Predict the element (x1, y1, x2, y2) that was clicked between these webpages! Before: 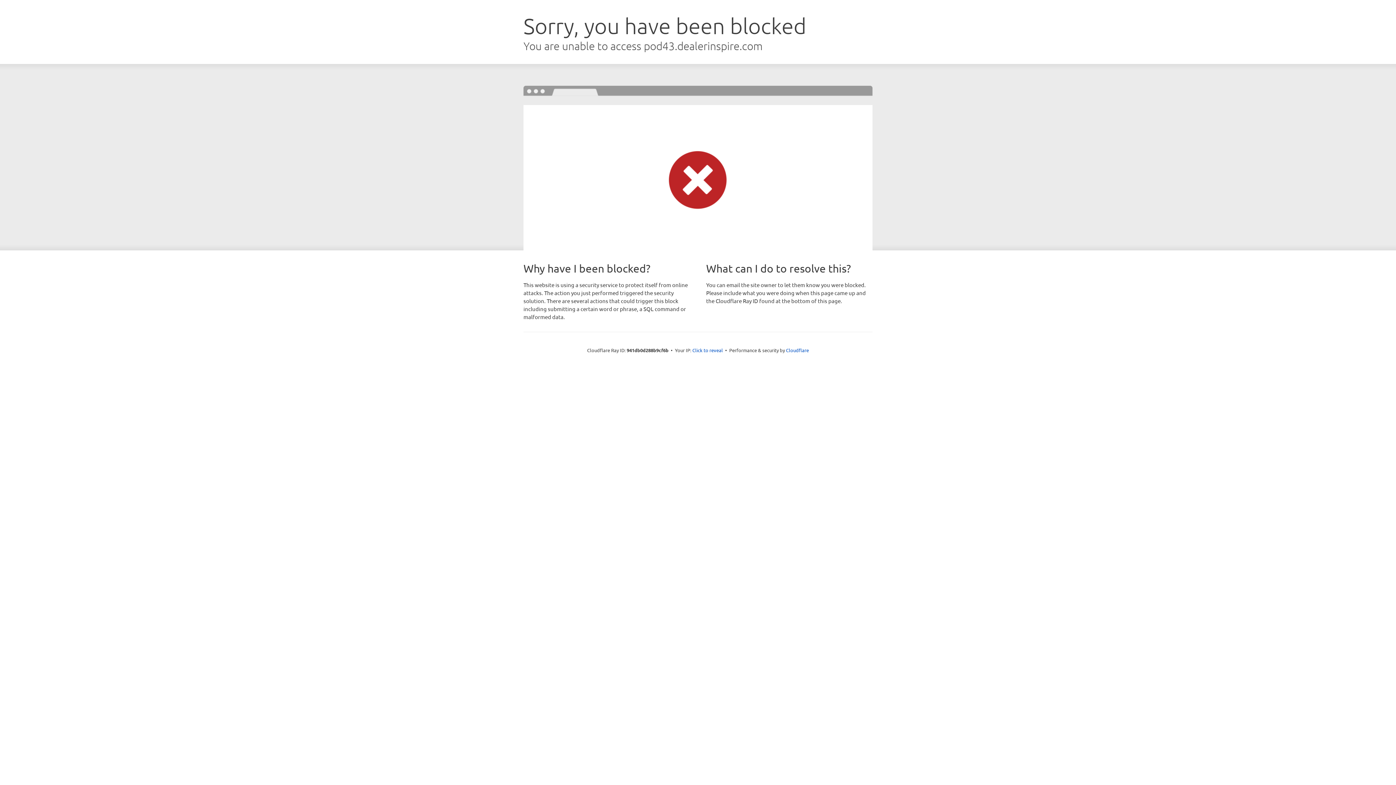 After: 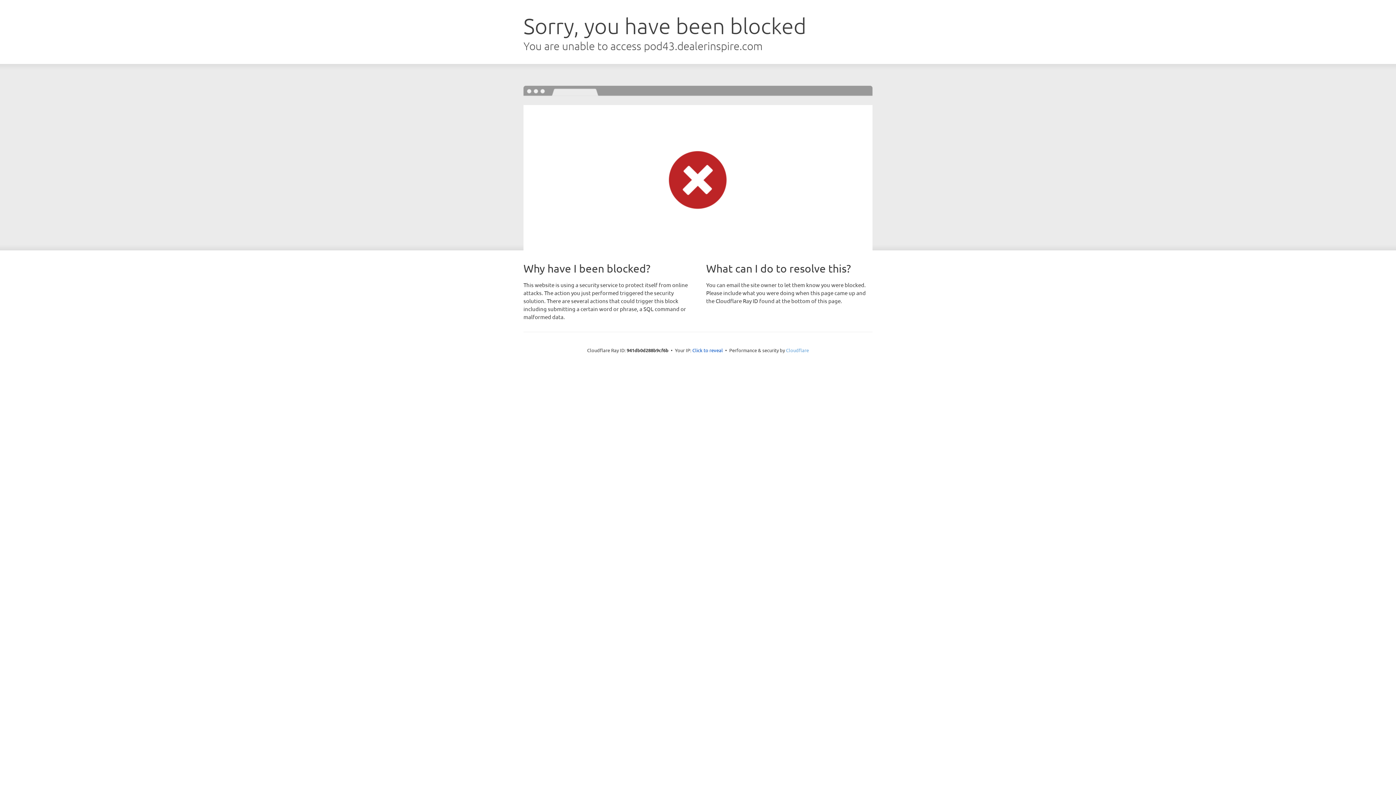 Action: label: Cloudflare bbox: (786, 347, 809, 353)